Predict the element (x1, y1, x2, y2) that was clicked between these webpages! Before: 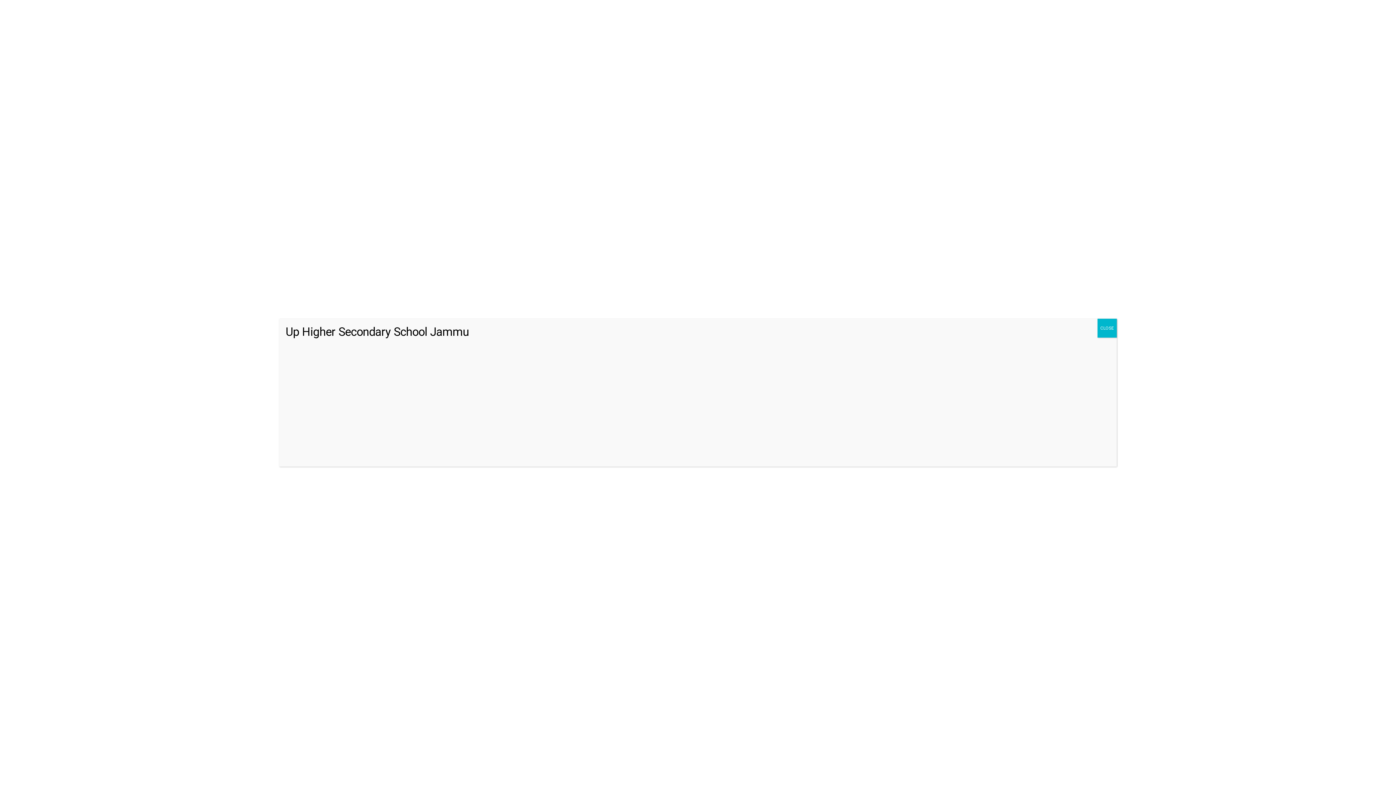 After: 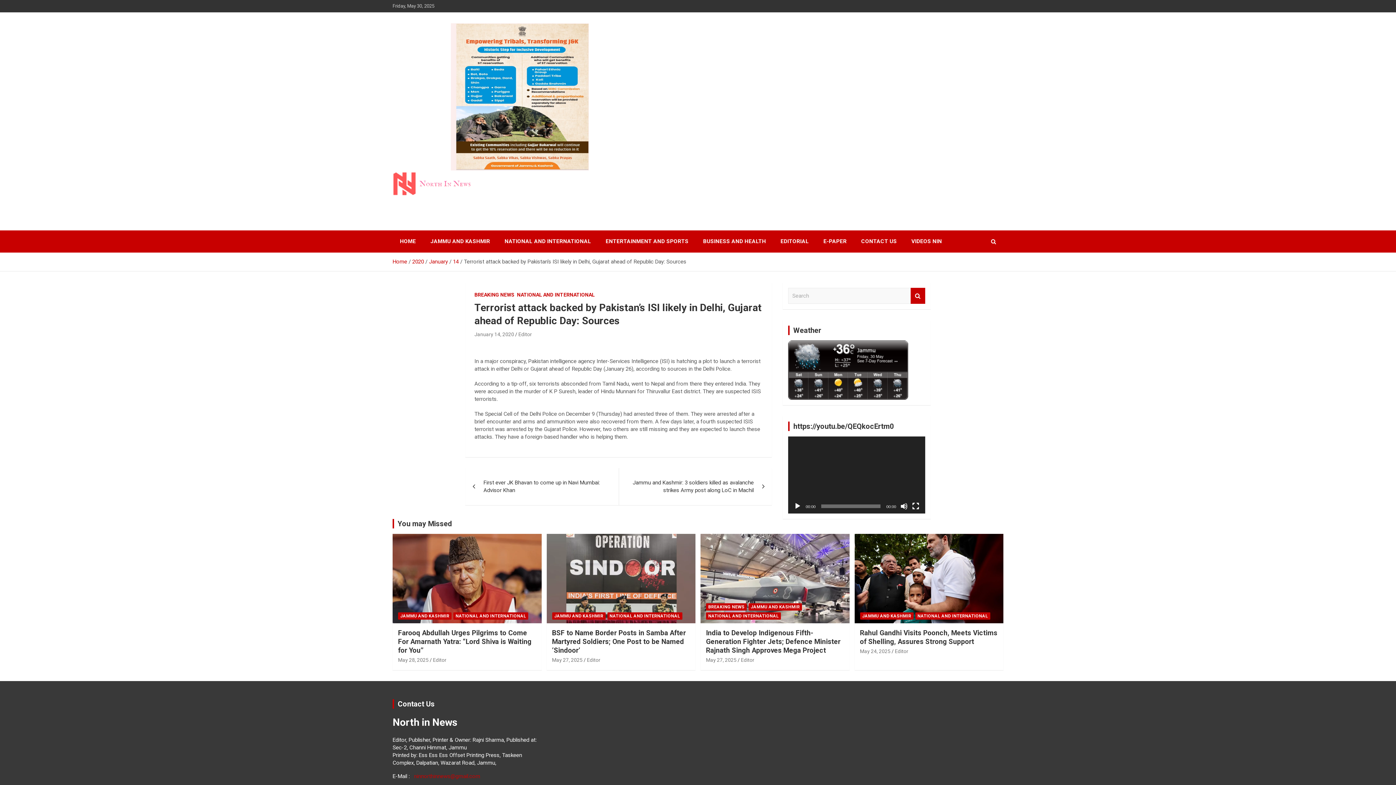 Action: bbox: (1097, 318, 1117, 337) label: Close